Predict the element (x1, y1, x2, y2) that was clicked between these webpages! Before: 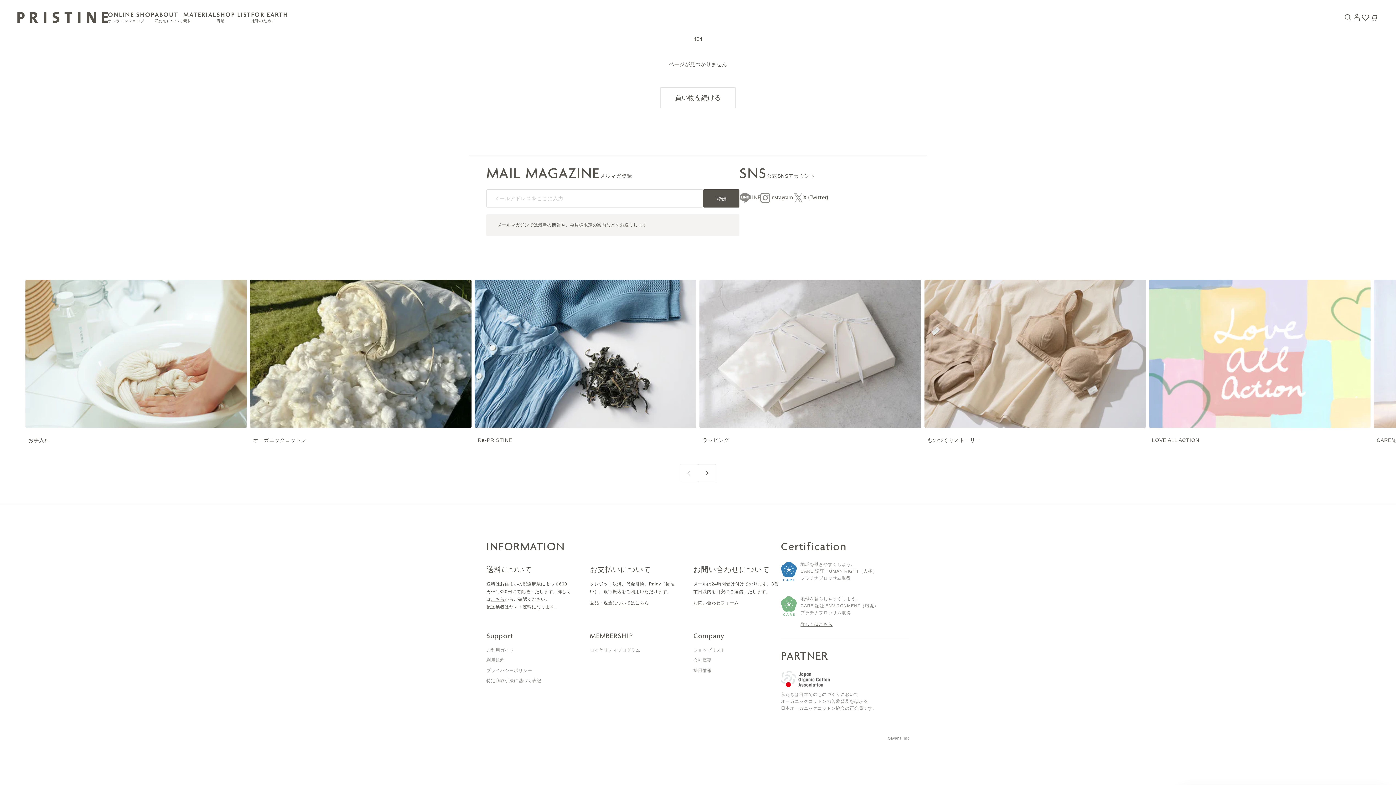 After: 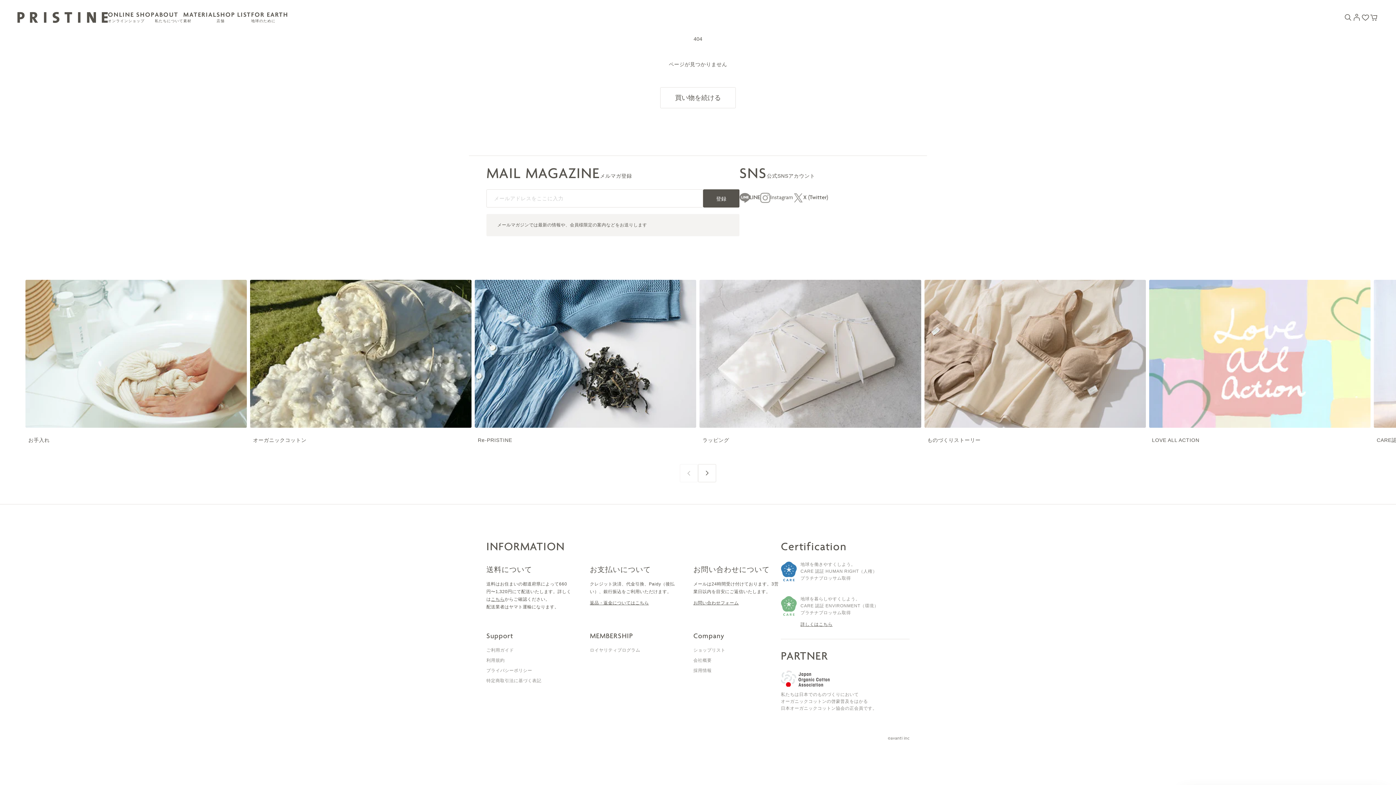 Action: bbox: (760, 192, 793, 202) label: Instagram